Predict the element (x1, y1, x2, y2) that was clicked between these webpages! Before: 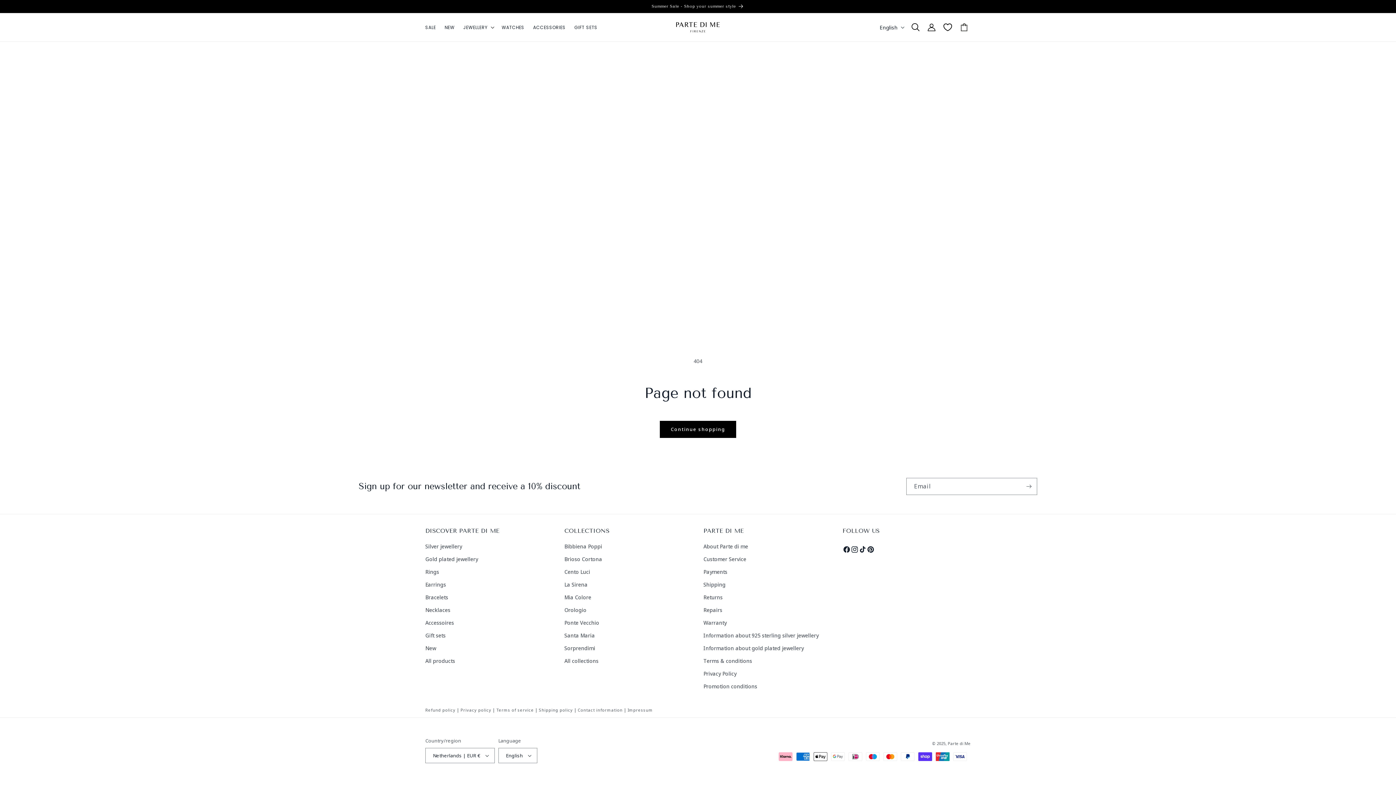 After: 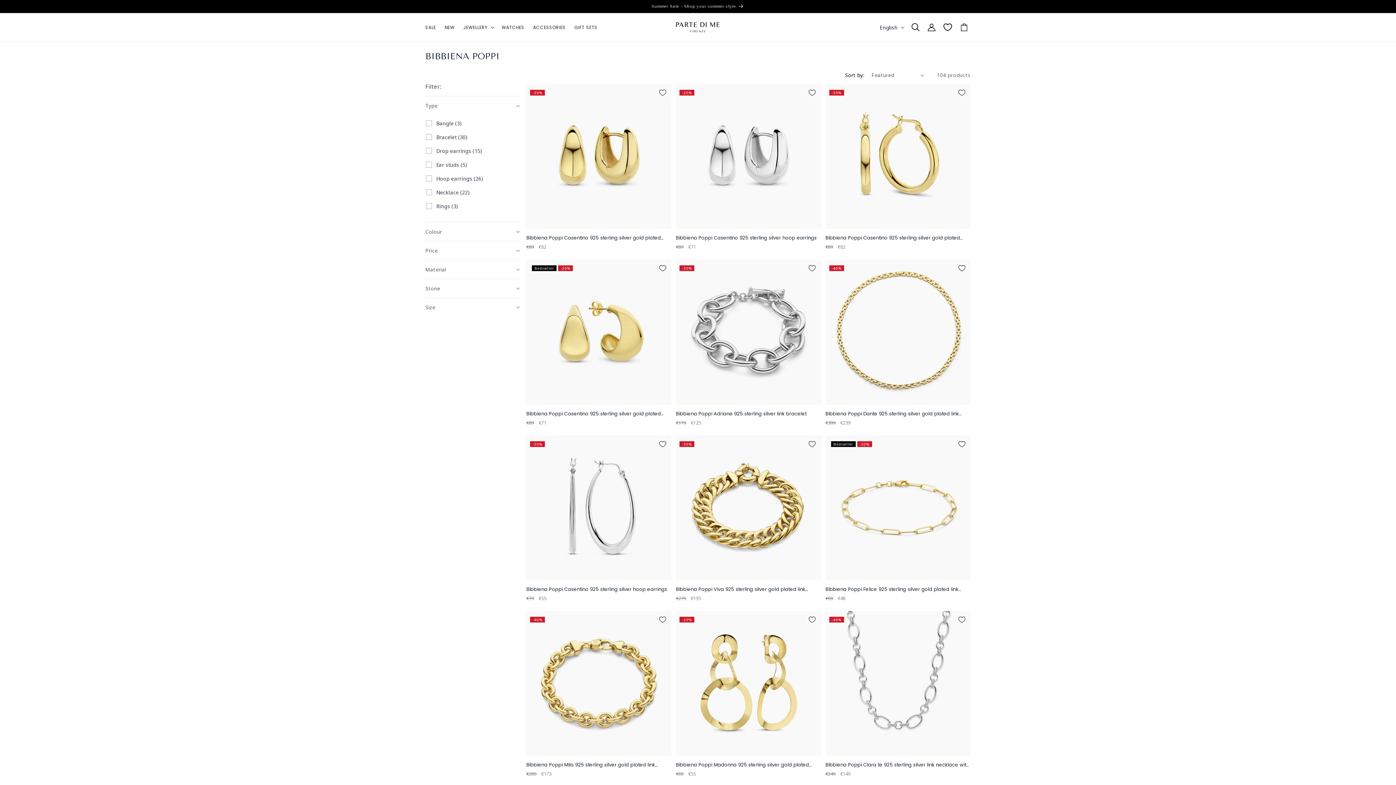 Action: label: Bibbiena Poppi bbox: (564, 542, 602, 553)